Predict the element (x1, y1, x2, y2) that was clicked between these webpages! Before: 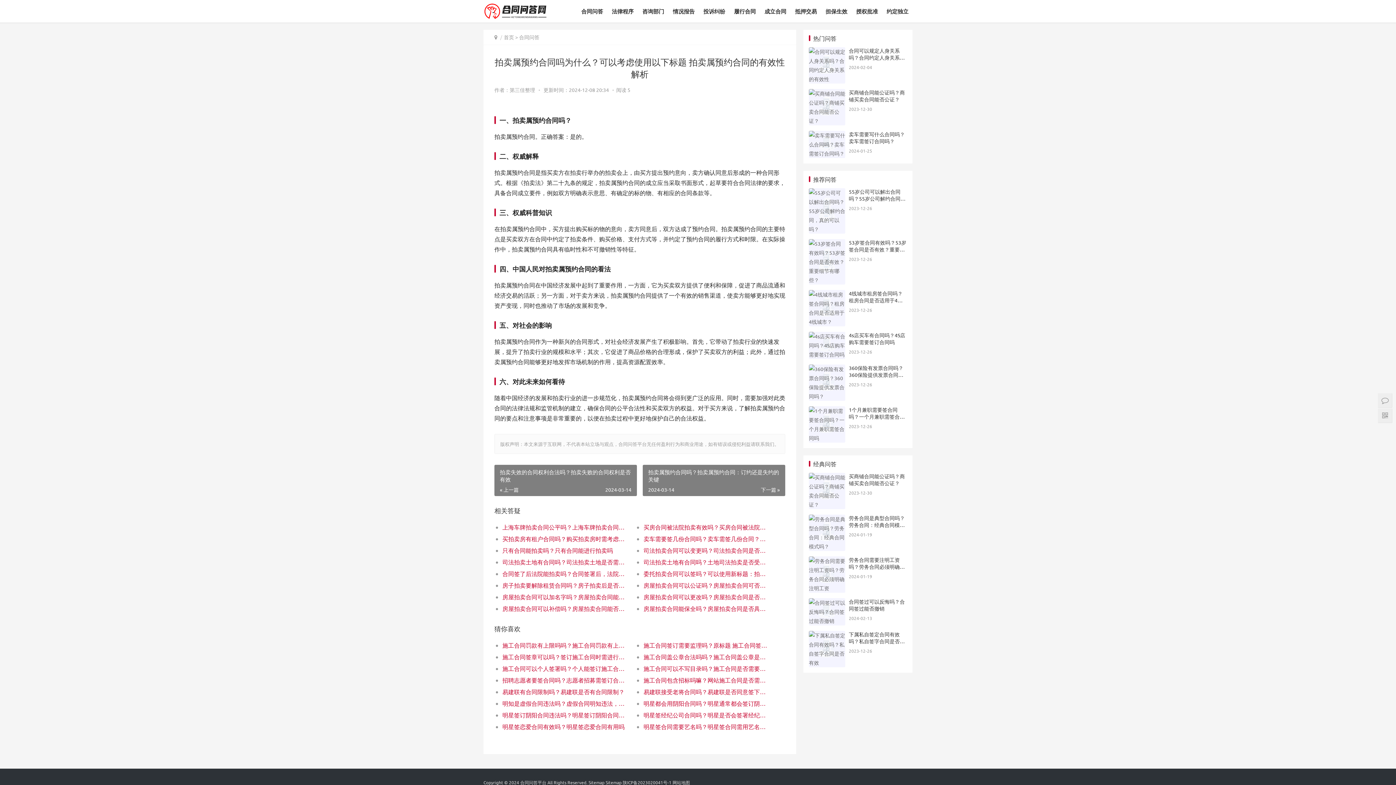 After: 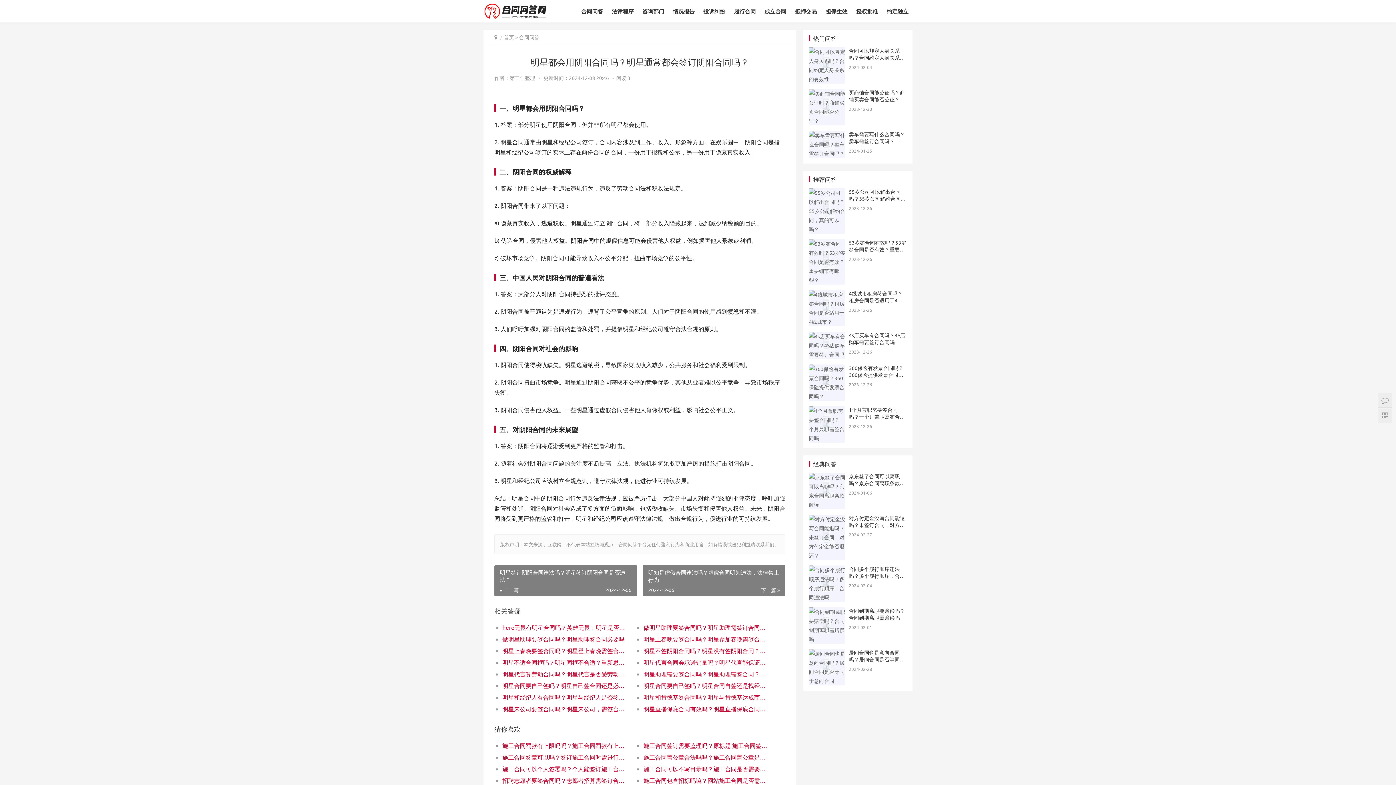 Action: bbox: (643, 697, 770, 709) label: 明星都会用阴阳合同吗？明星通常都会签订阴阳合同吗？